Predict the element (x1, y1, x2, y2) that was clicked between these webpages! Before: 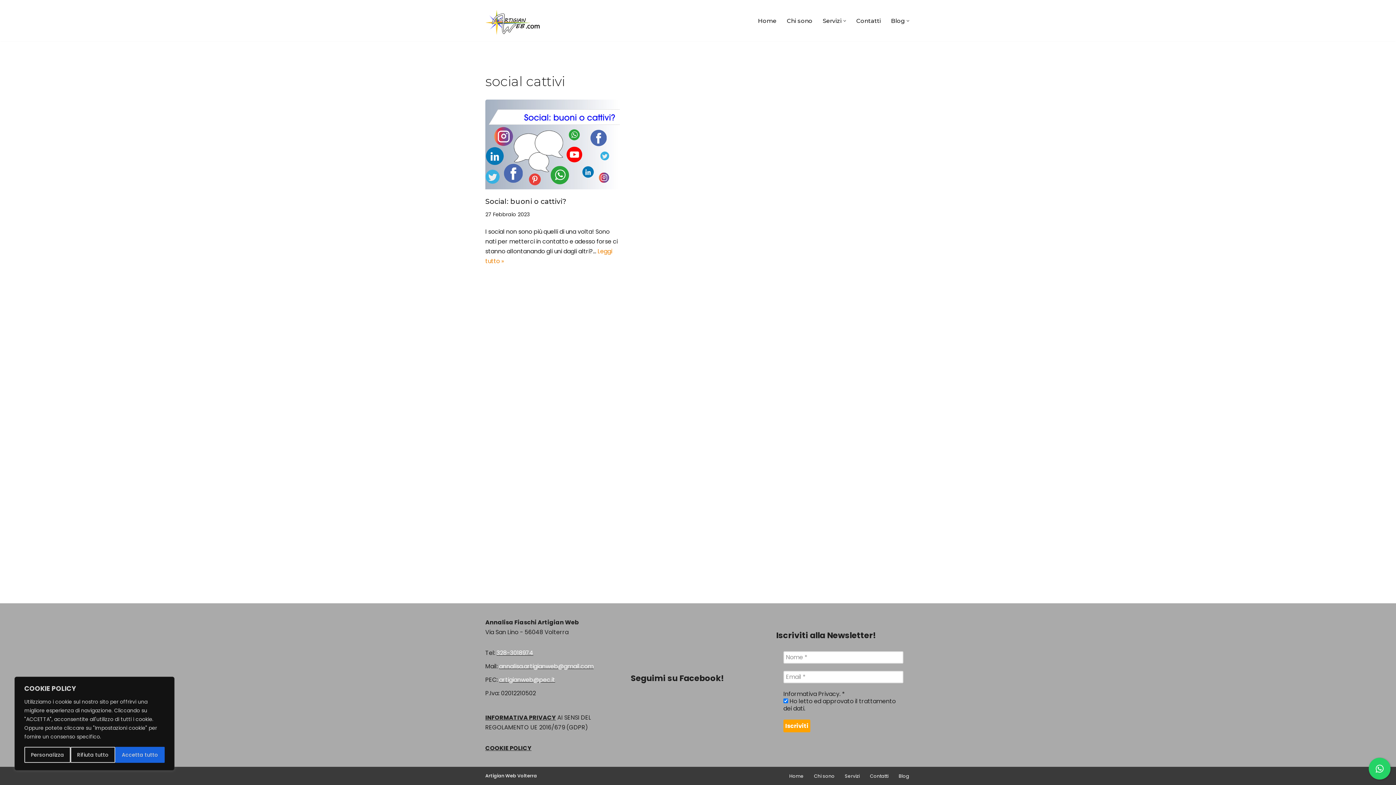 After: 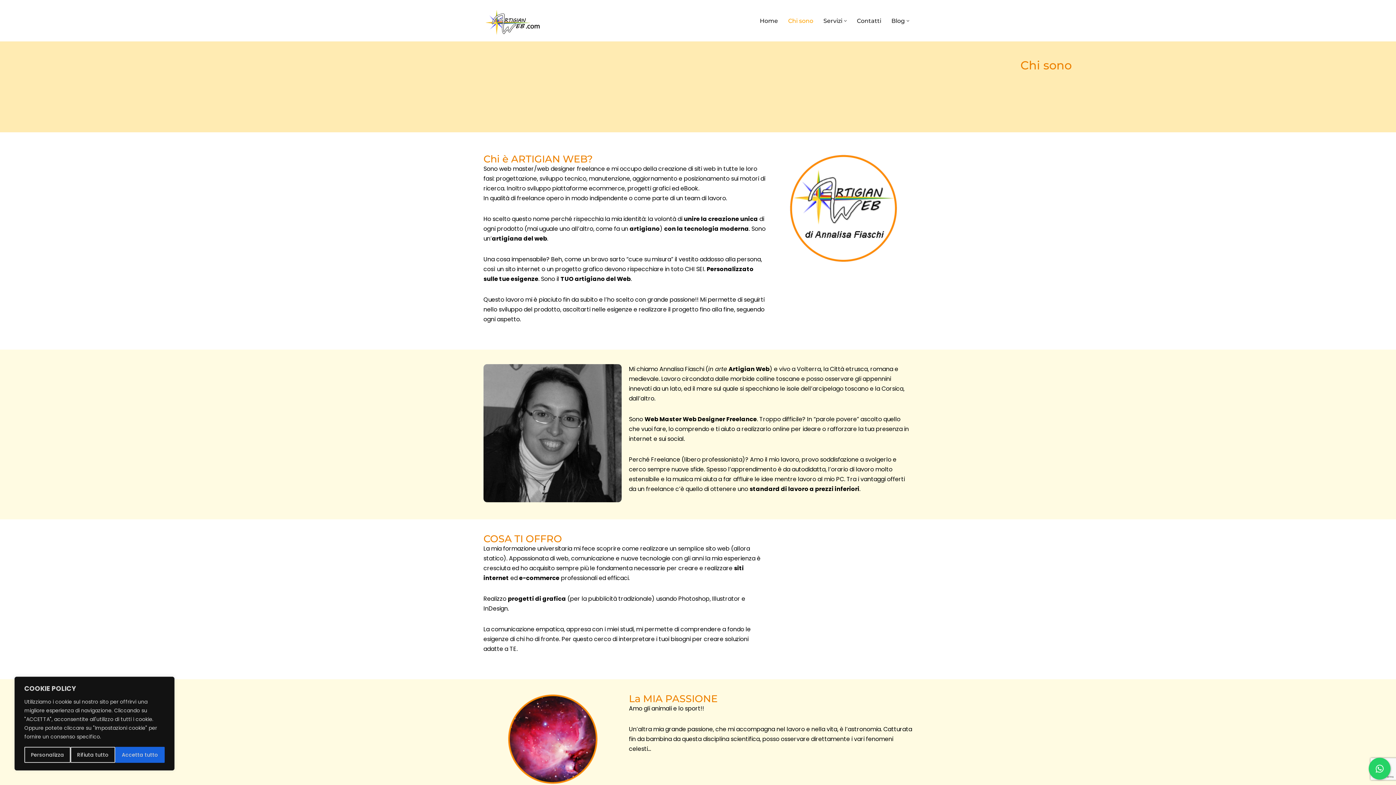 Action: label: Chi sono bbox: (786, 16, 812, 25)